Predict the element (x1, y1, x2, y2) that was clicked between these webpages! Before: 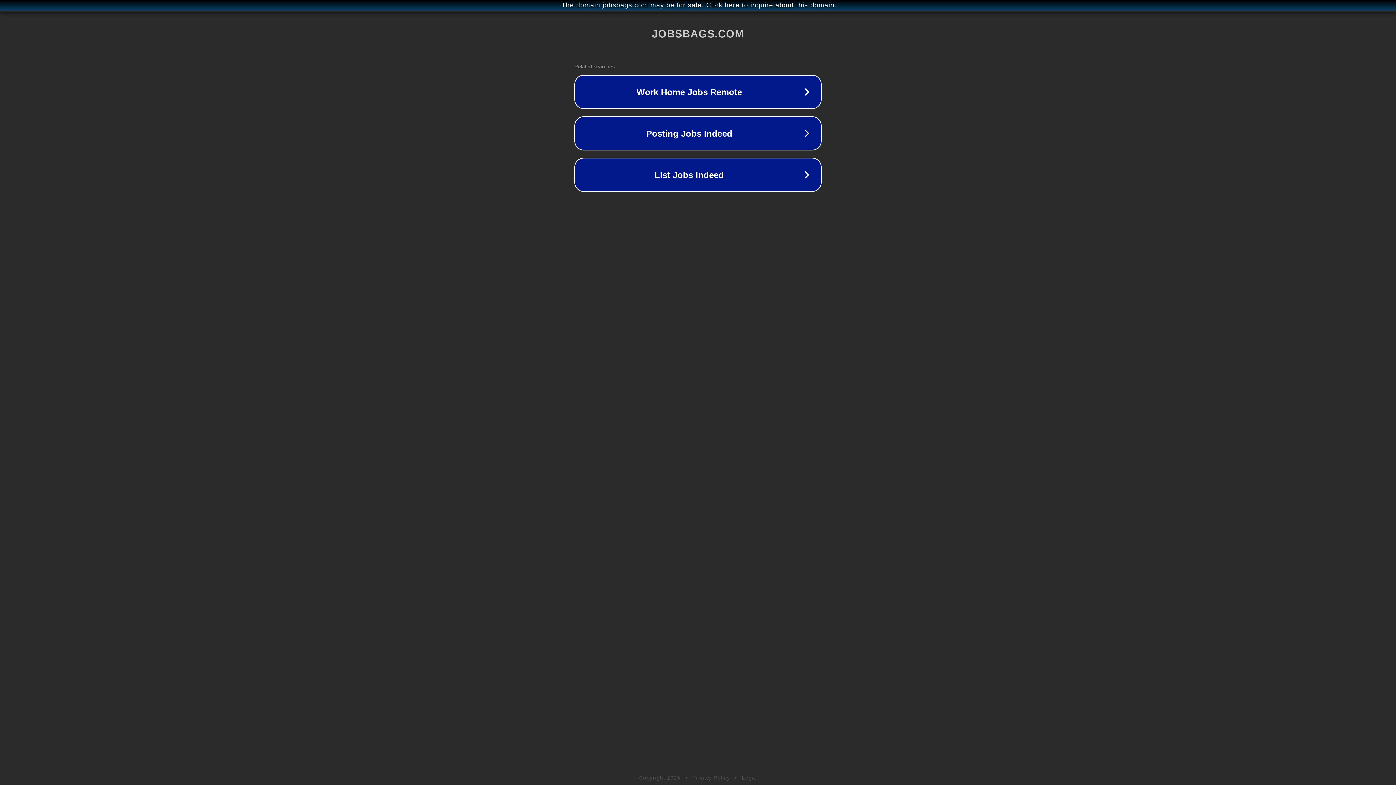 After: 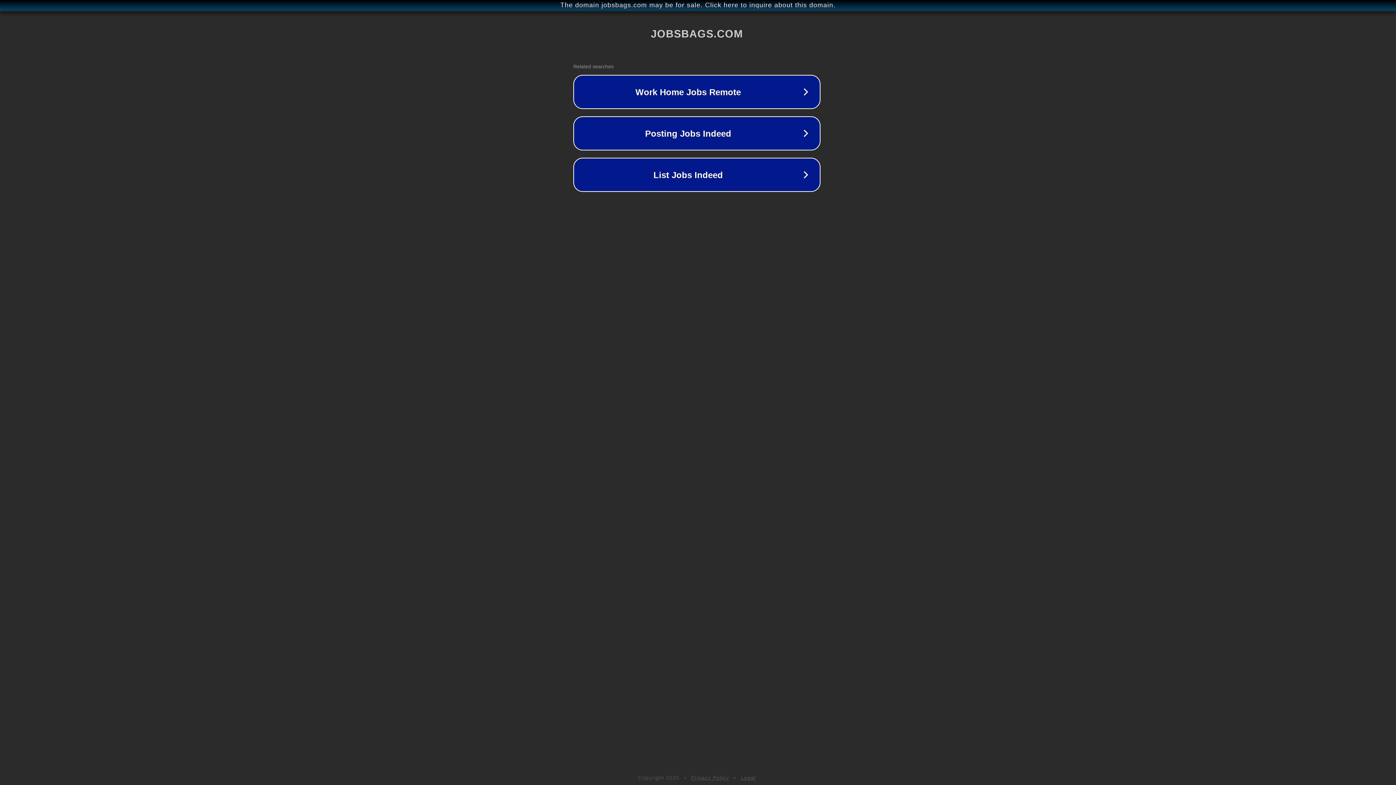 Action: label: The domain jobsbags.com may be for sale. Click here to inquire about this domain. bbox: (1, 1, 1397, 9)